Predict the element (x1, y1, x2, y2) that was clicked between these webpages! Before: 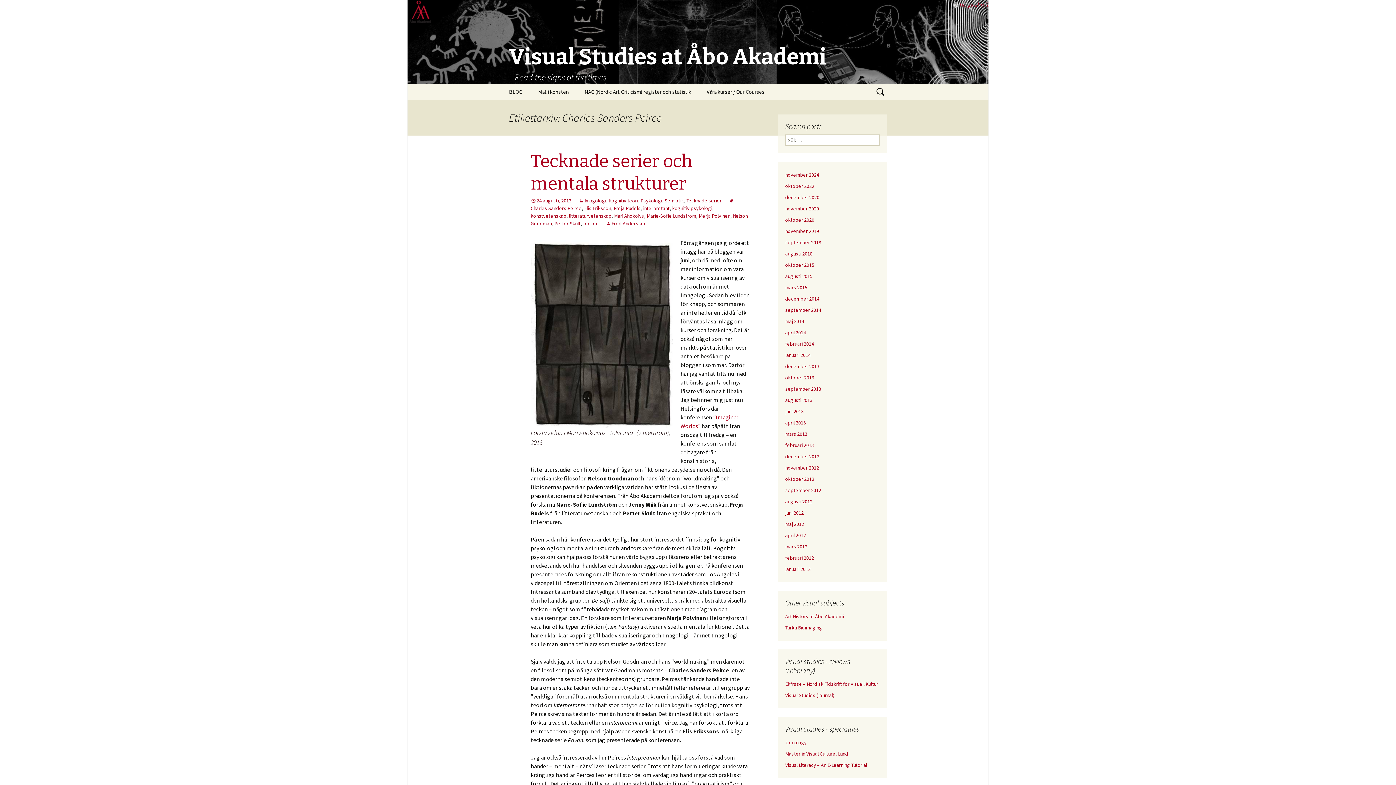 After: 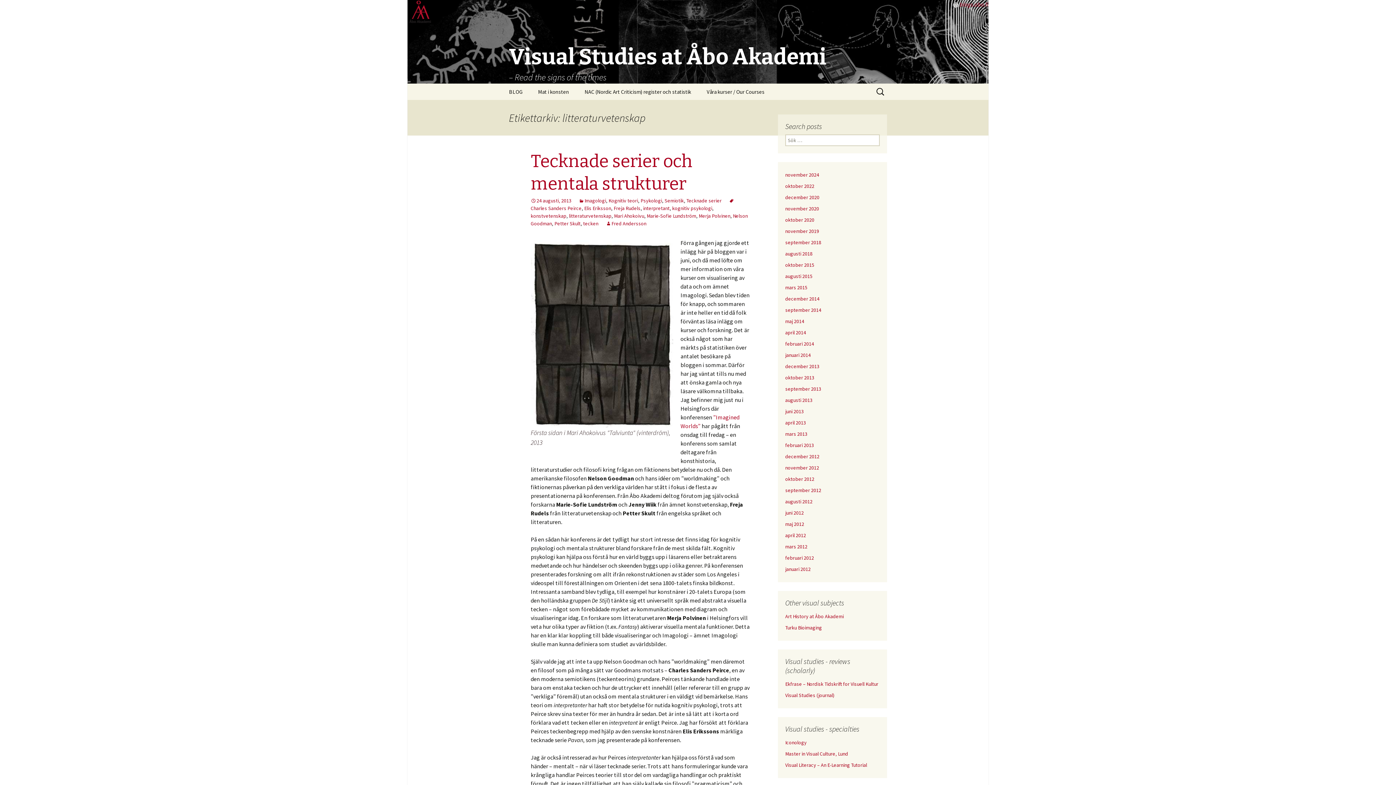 Action: bbox: (569, 212, 611, 219) label: litteraturvetenskap